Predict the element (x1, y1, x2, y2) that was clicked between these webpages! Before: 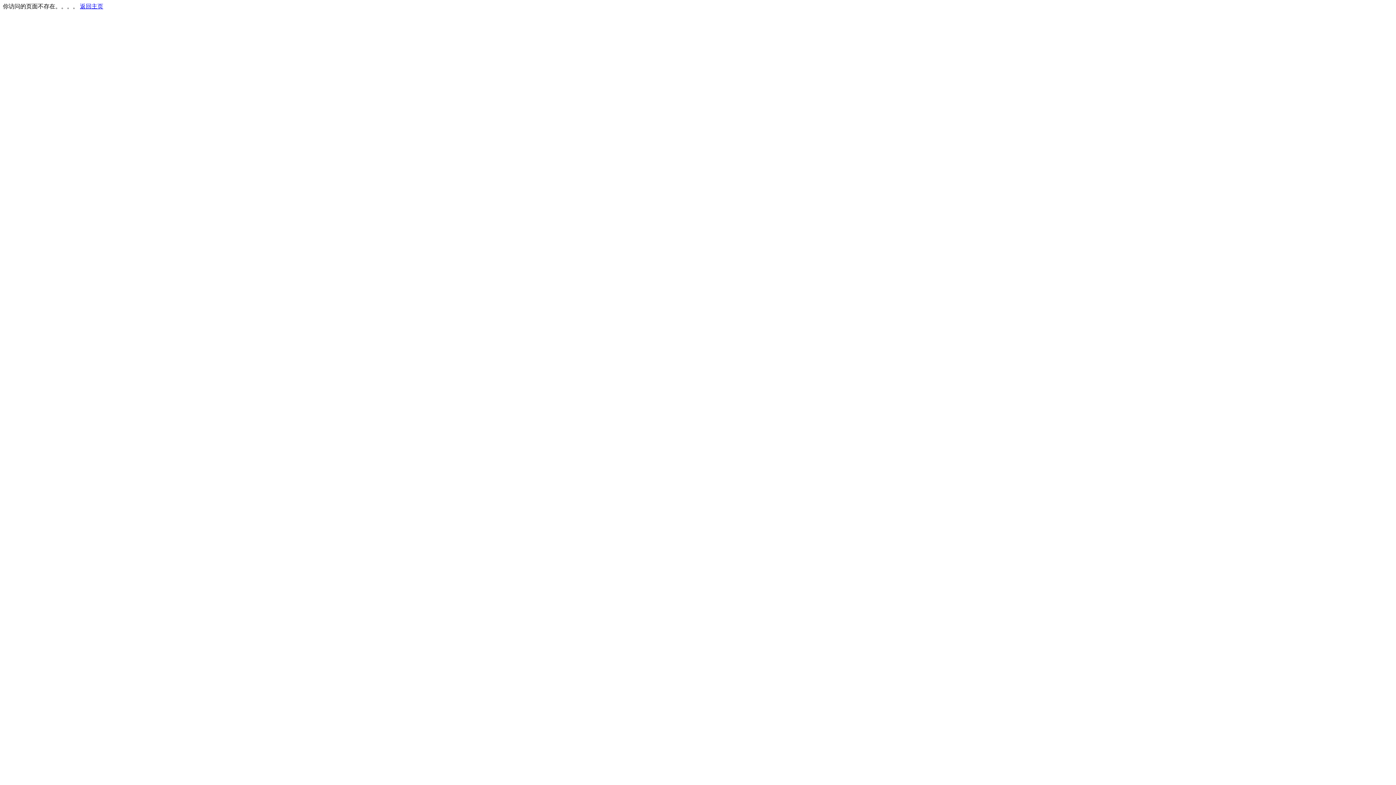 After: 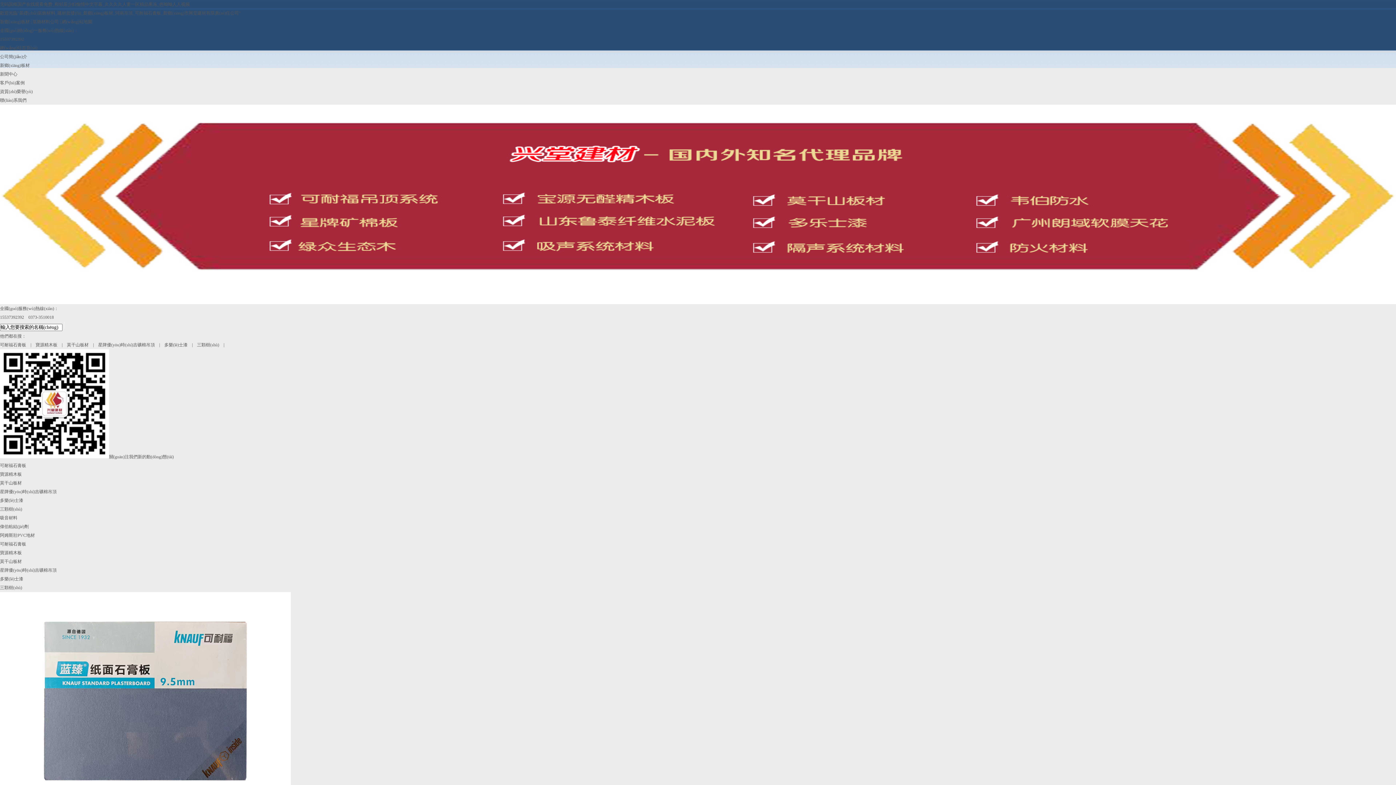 Action: bbox: (80, 3, 103, 9) label: 返回主页